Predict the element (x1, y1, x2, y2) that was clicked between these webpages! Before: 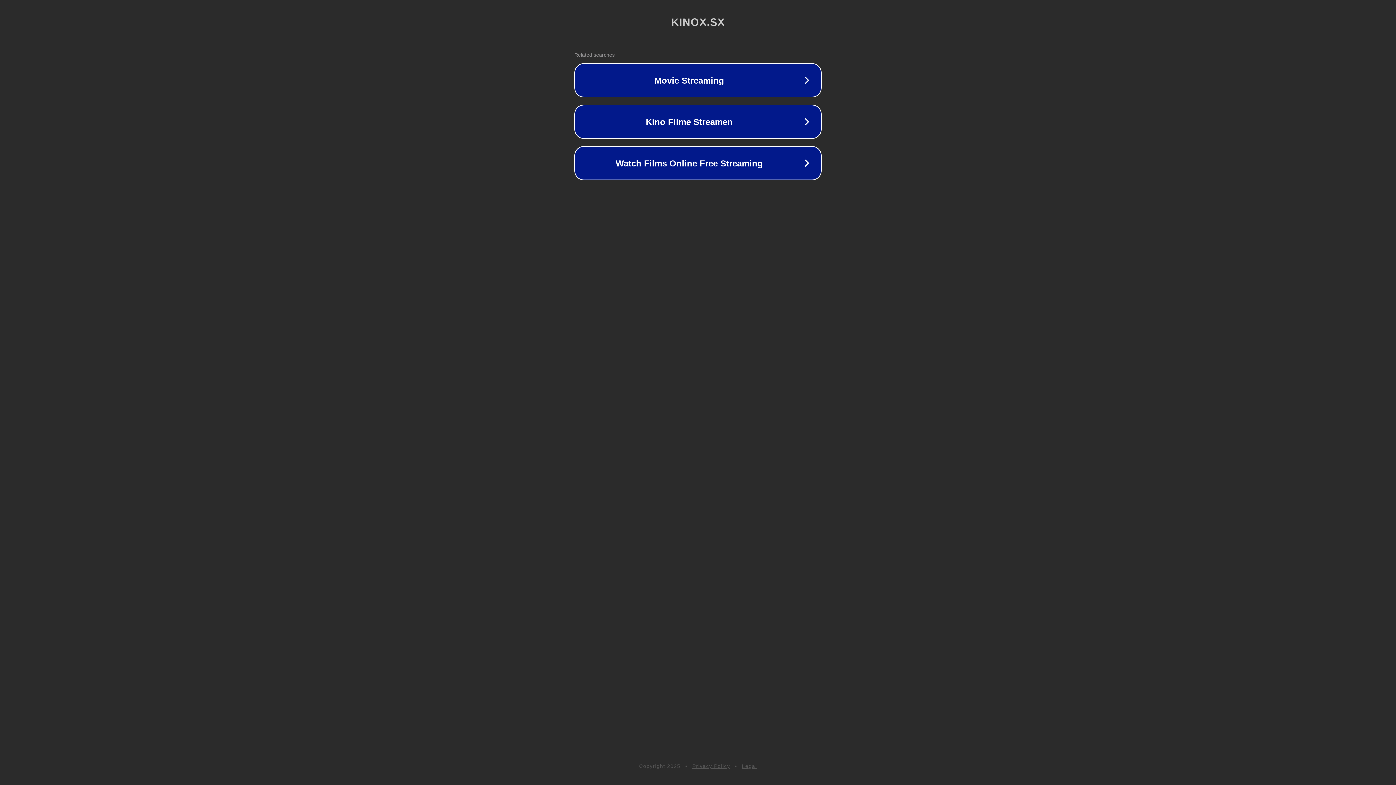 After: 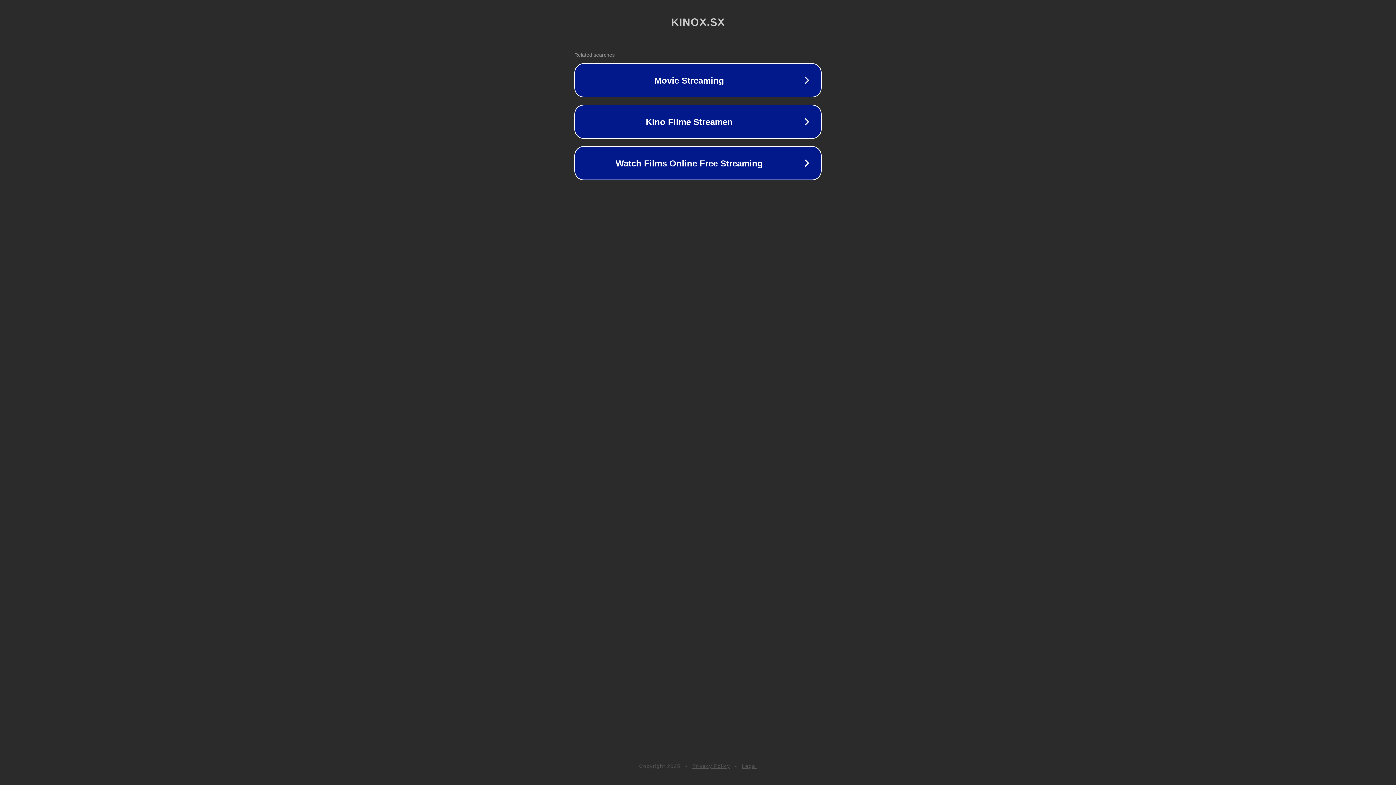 Action: label: Legal bbox: (742, 763, 757, 769)